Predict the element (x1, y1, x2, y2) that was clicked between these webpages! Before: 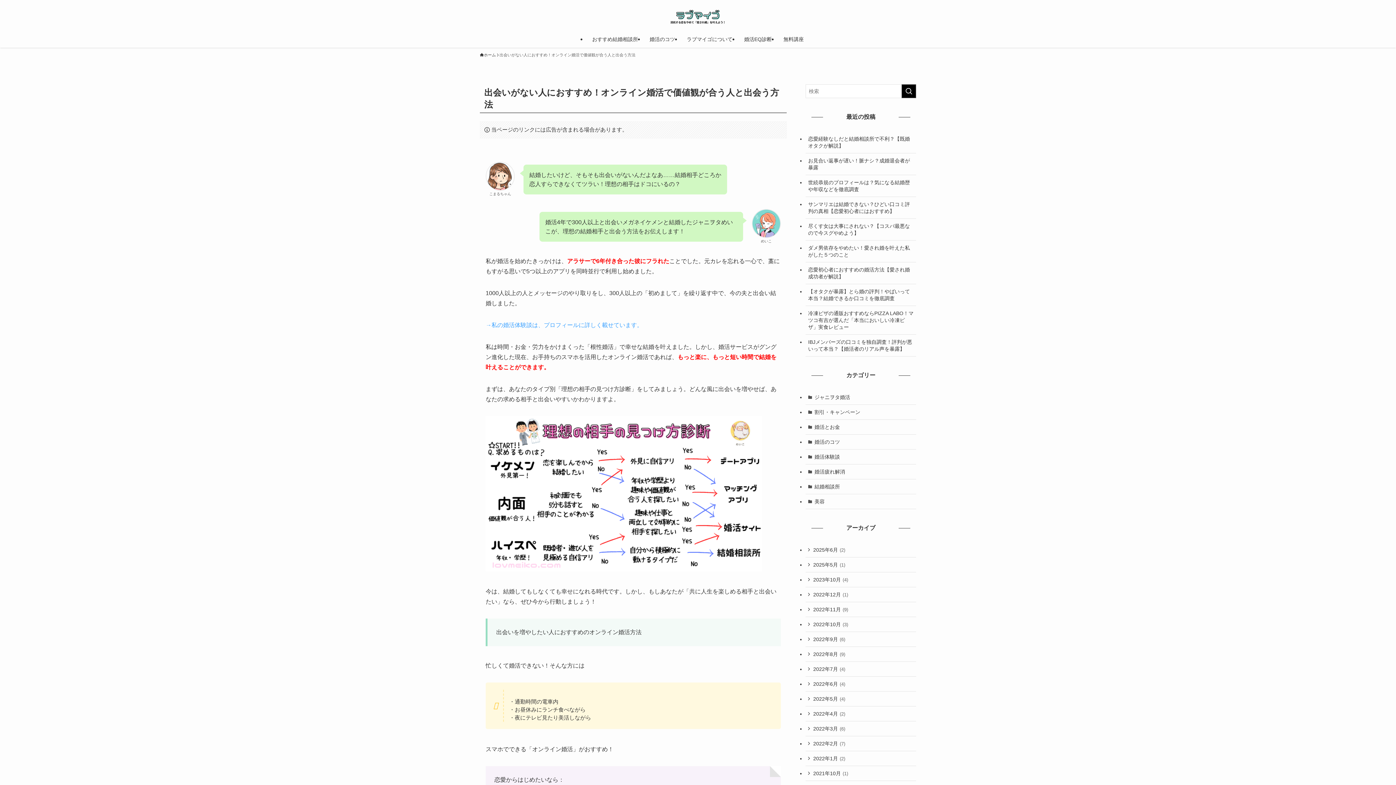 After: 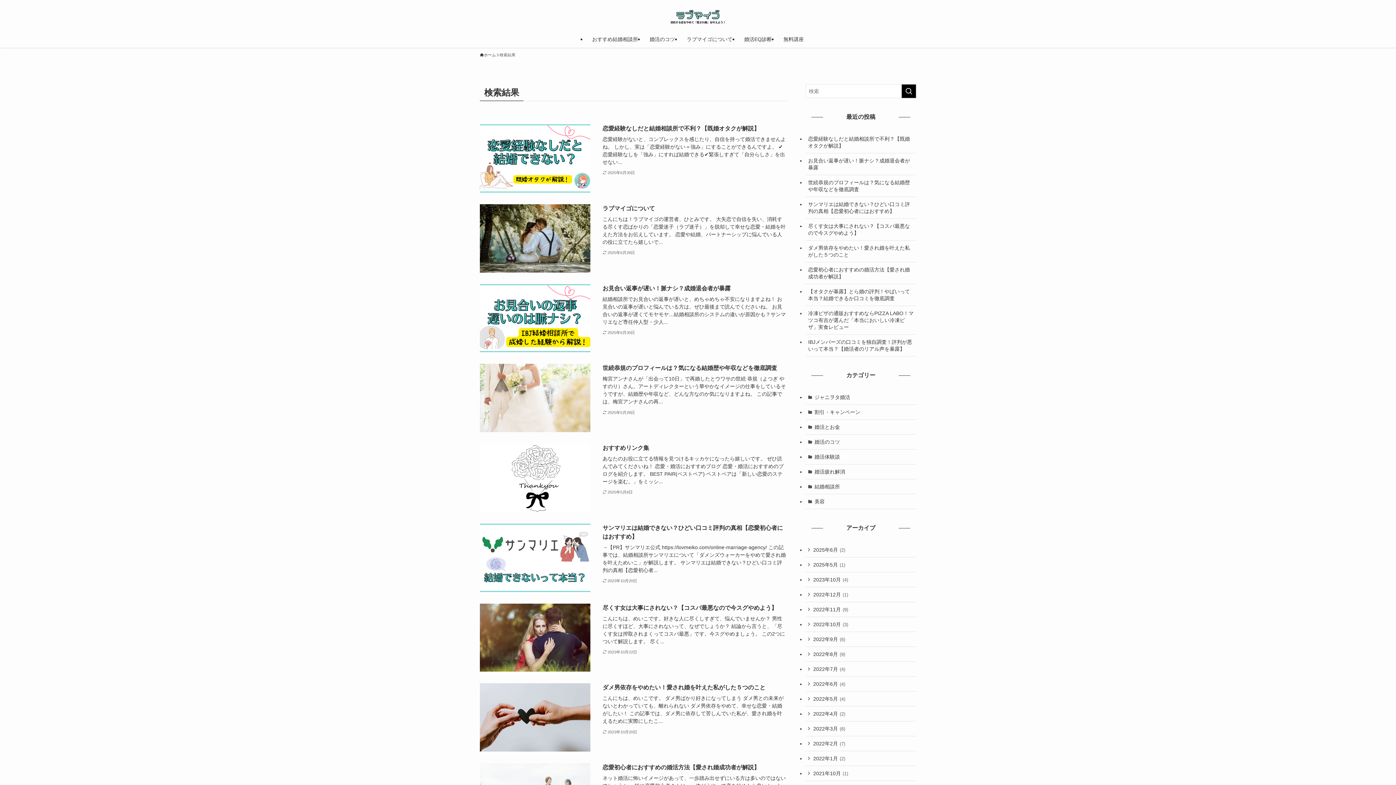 Action: label: 検索を実行する bbox: (901, 84, 916, 98)